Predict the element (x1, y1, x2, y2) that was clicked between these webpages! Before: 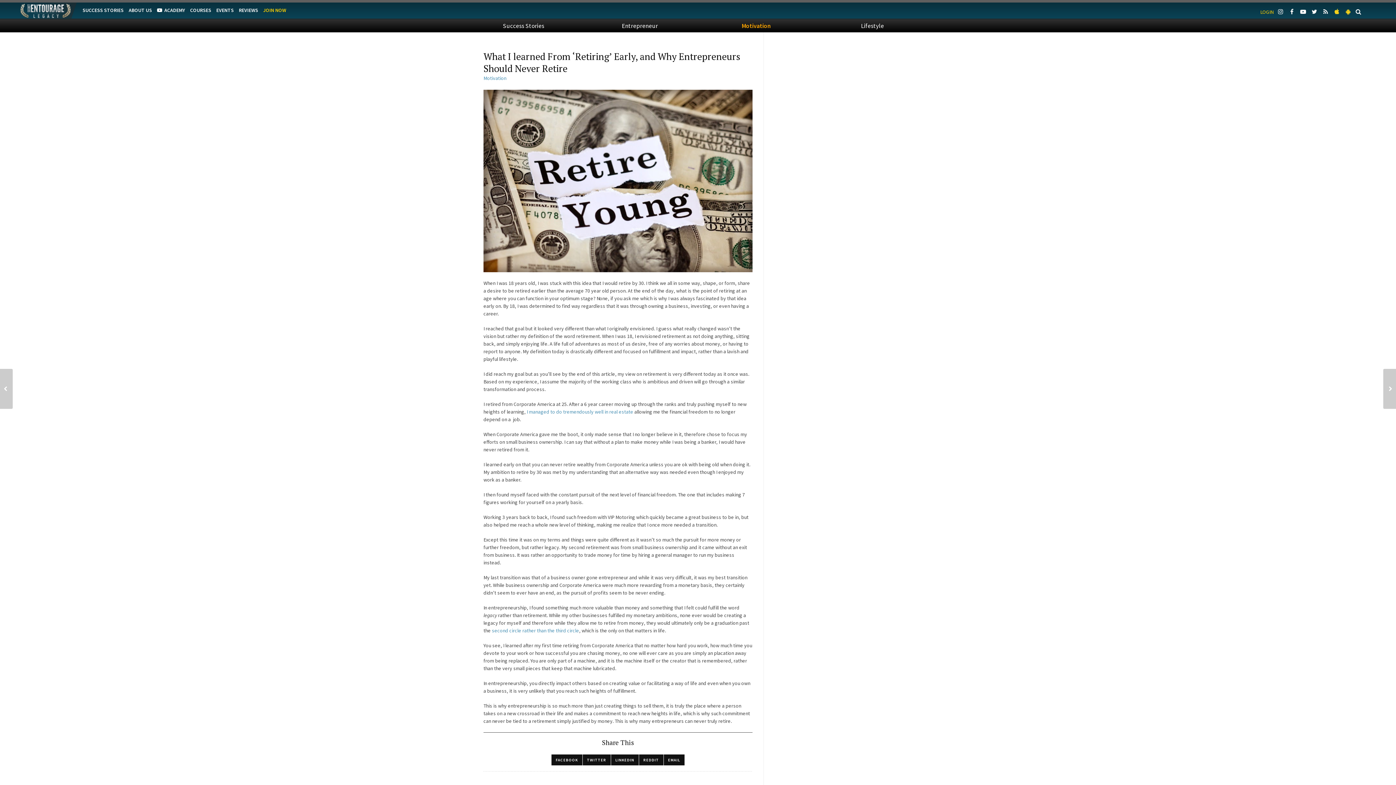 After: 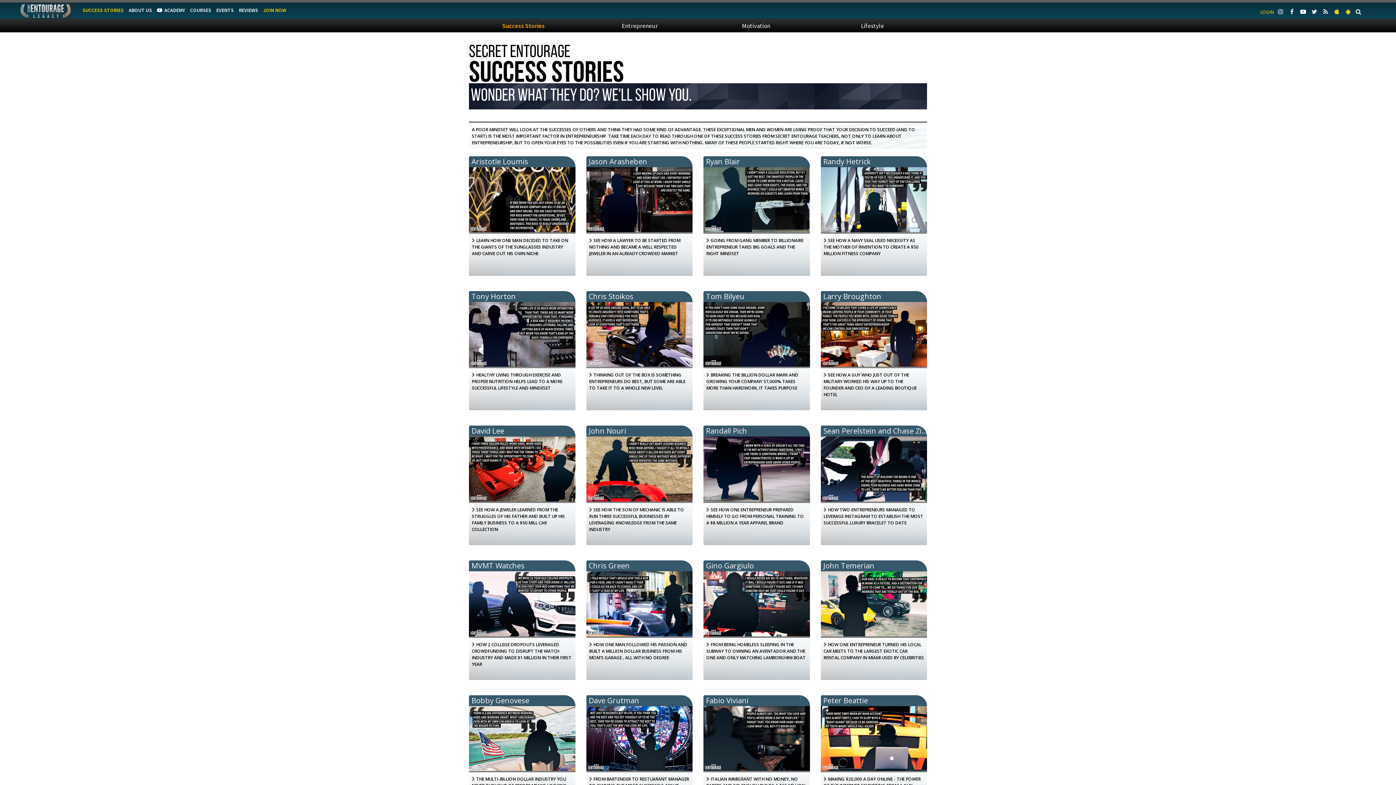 Action: label: Success Stories bbox: (501, 19, 546, 32)